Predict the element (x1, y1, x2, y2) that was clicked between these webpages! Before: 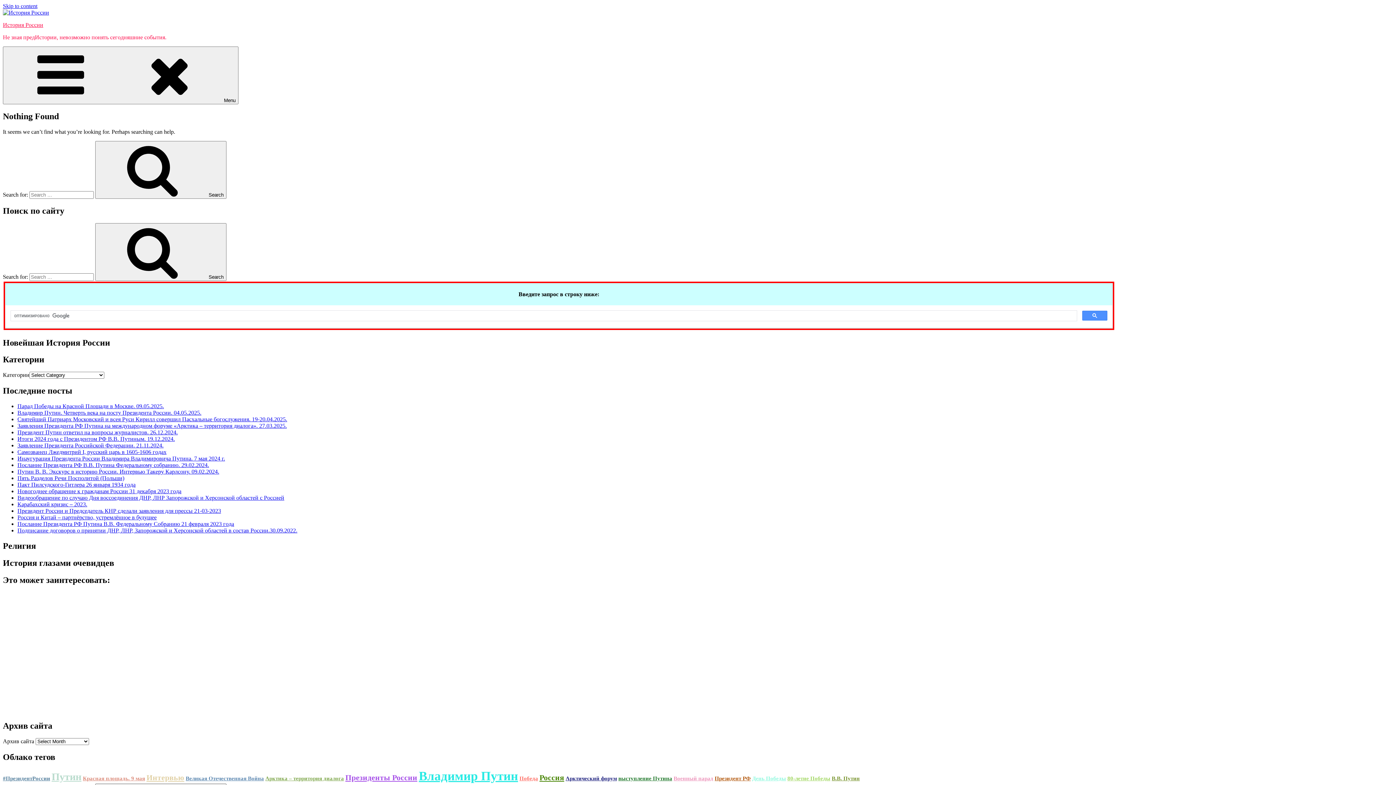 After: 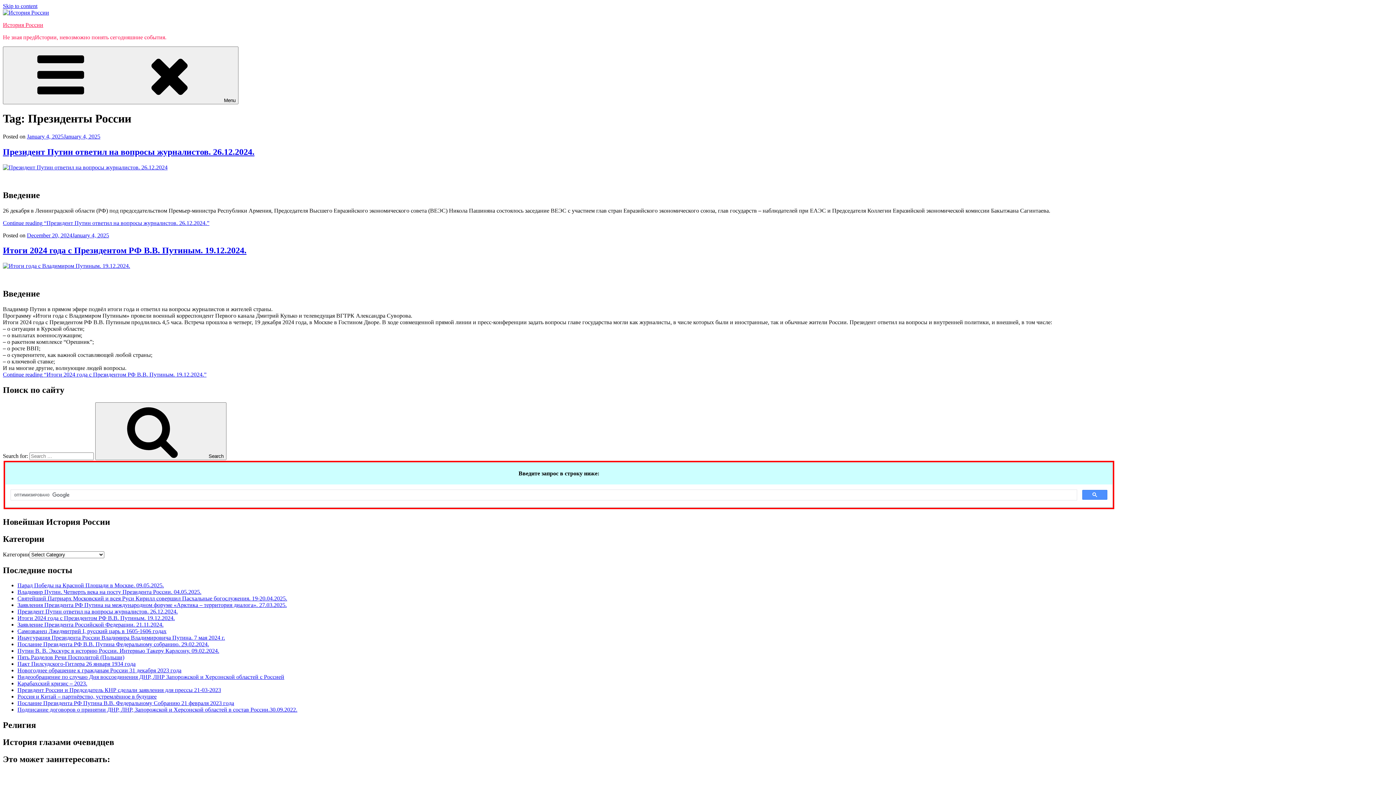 Action: bbox: (345, 773, 417, 782) label: Президенты России